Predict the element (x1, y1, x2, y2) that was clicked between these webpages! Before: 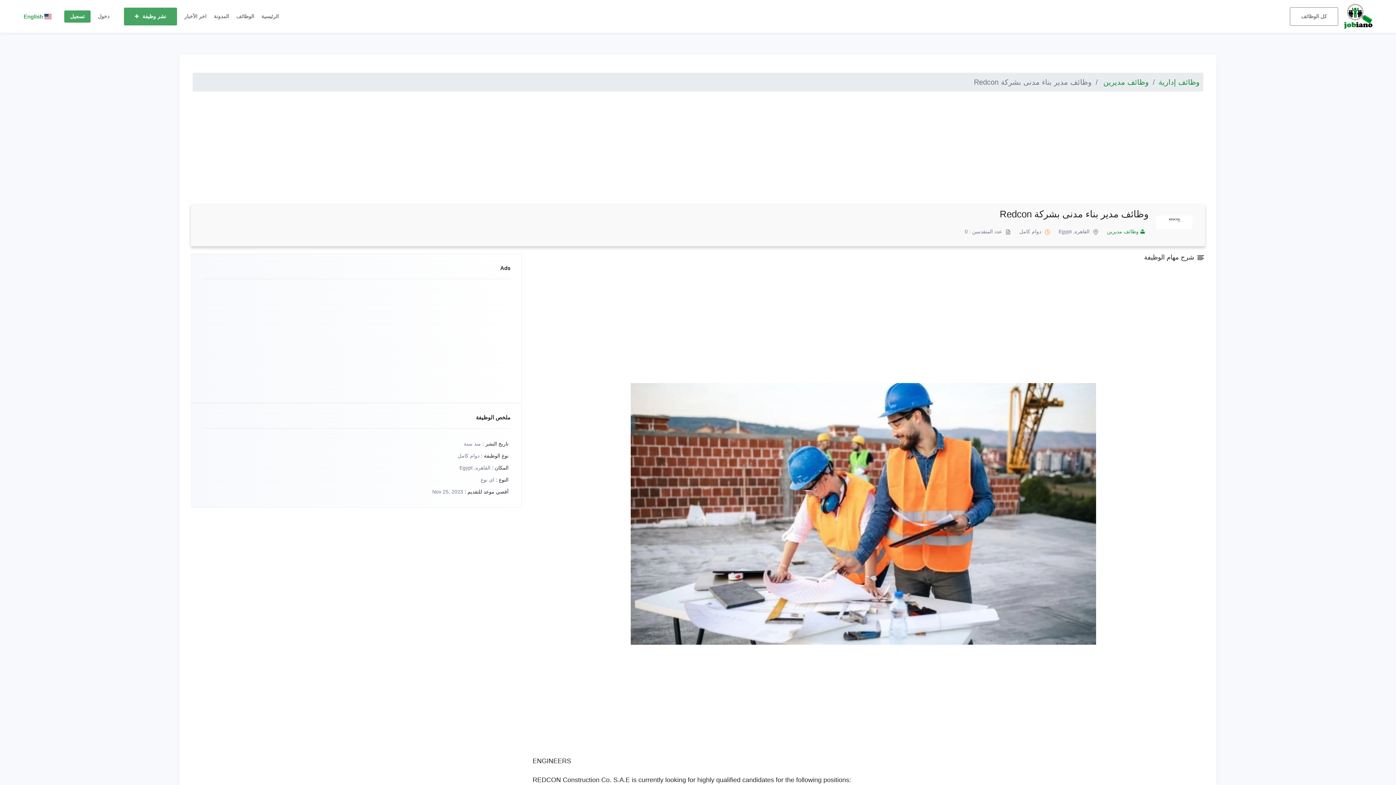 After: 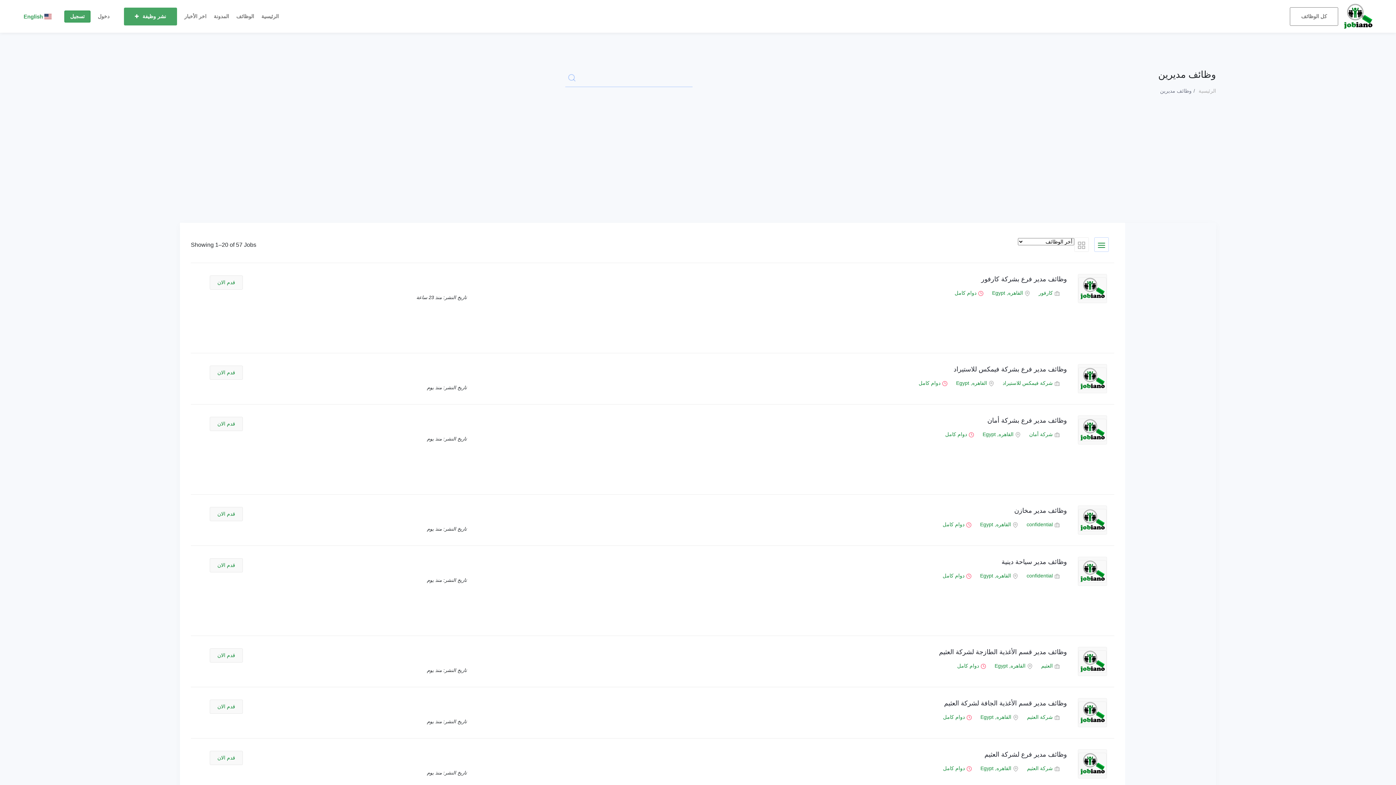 Action: bbox: (1107, 227, 1149, 236) label:  وظائف مديرين